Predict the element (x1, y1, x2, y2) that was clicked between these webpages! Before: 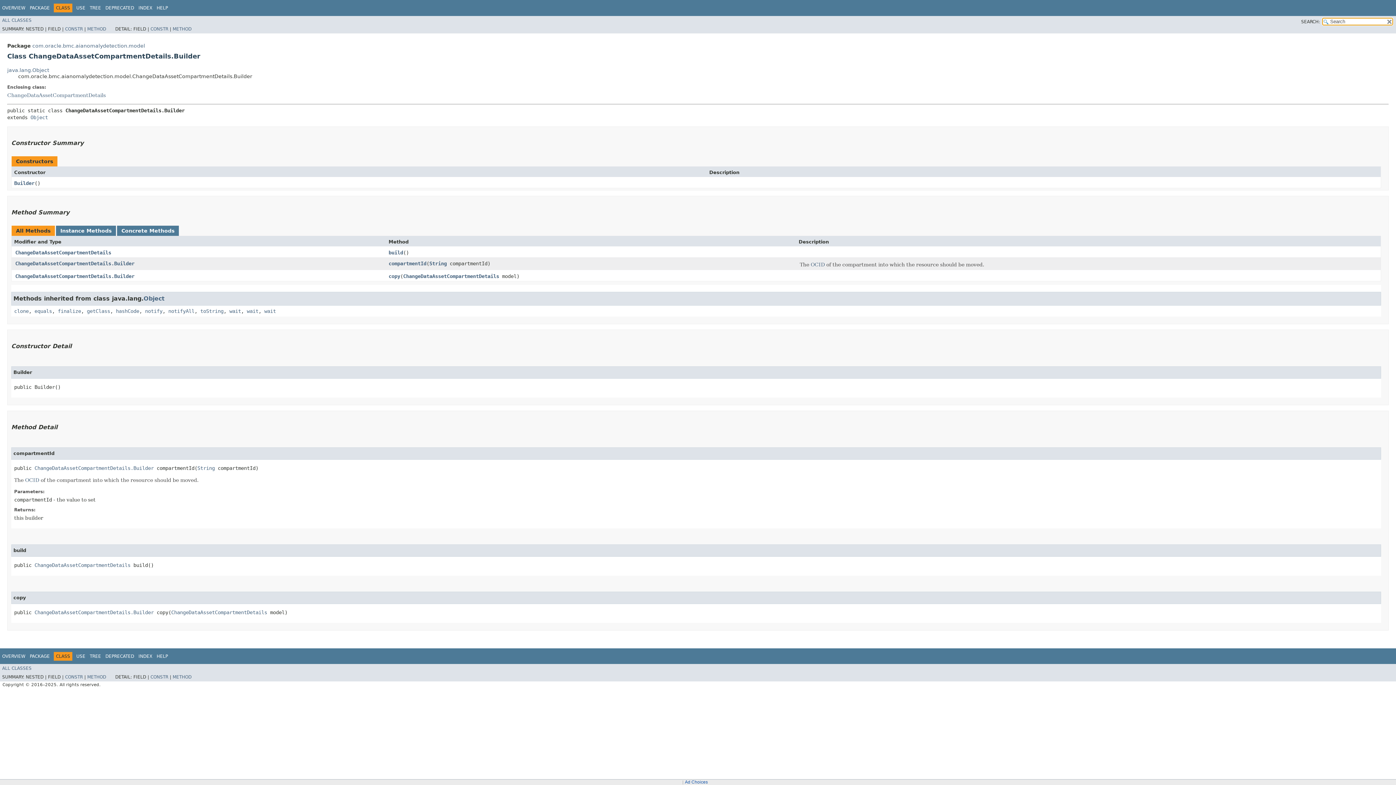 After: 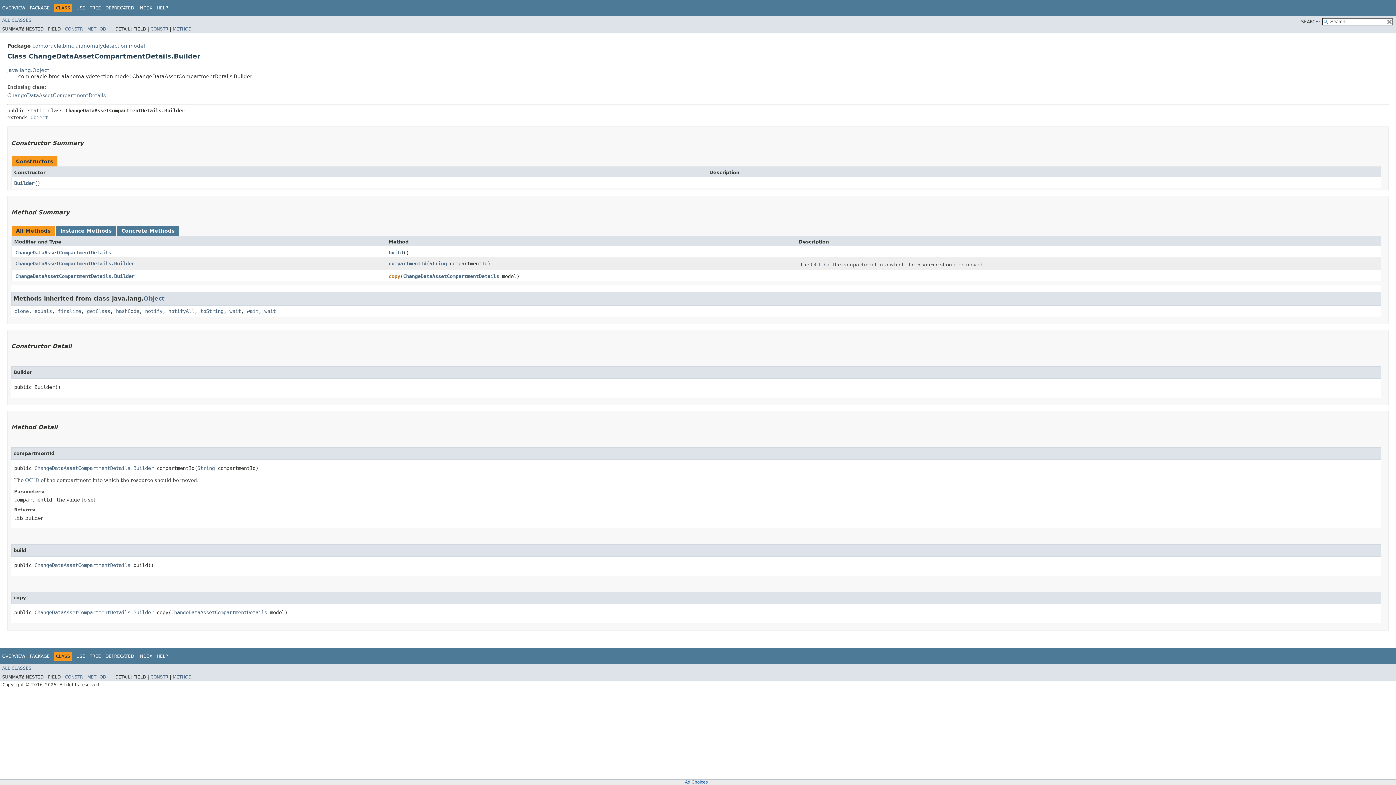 Action: label: copy bbox: (388, 273, 400, 279)